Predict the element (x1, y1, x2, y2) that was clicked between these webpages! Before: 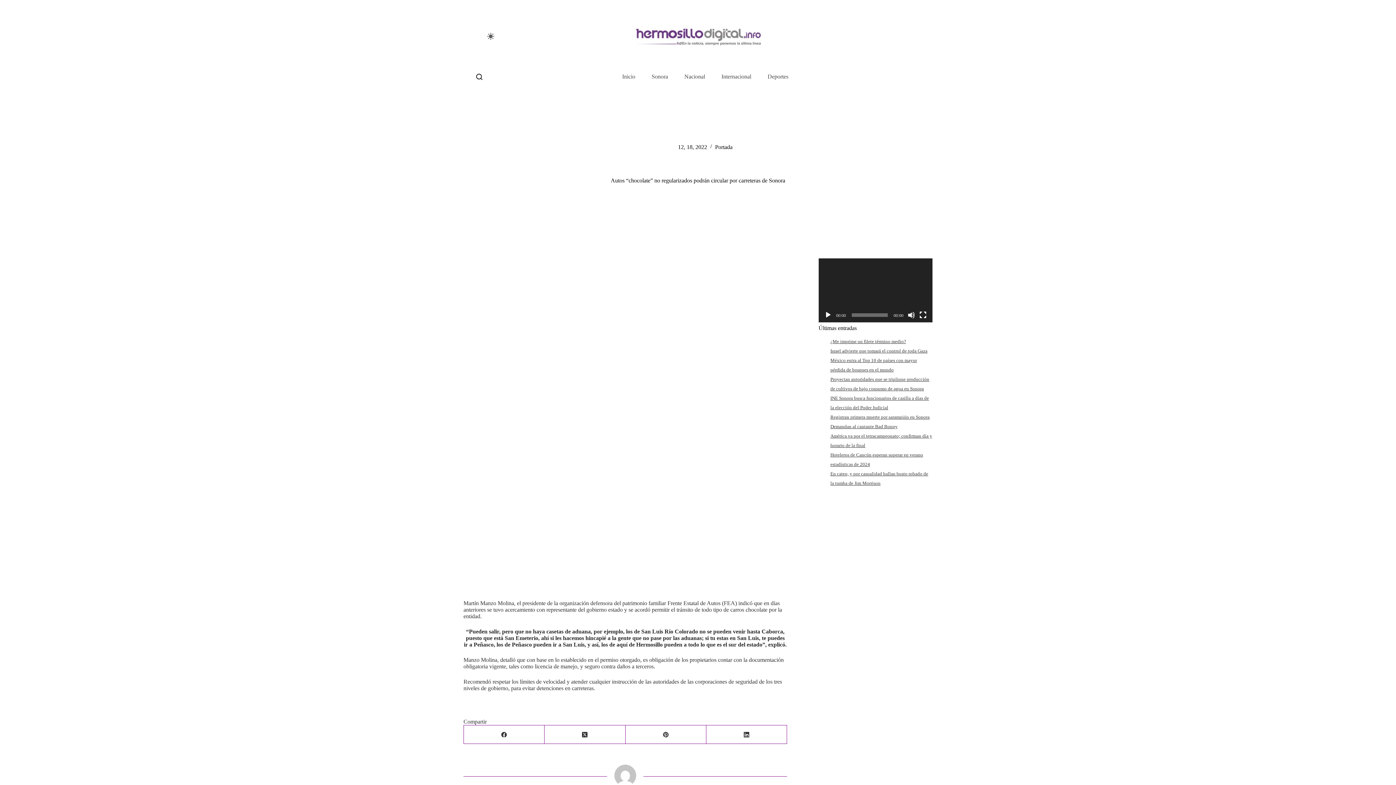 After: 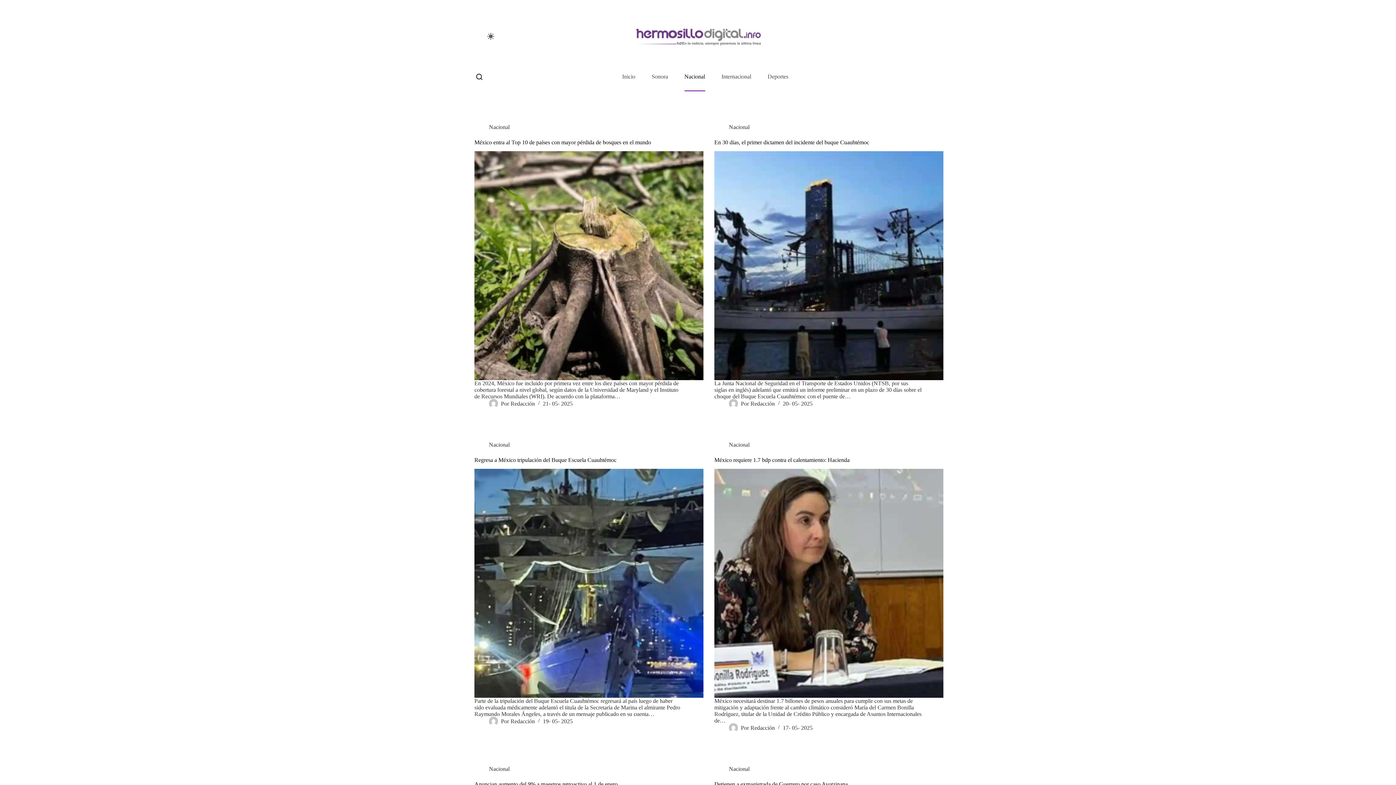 Action: bbox: (676, 62, 713, 91) label: Nacional